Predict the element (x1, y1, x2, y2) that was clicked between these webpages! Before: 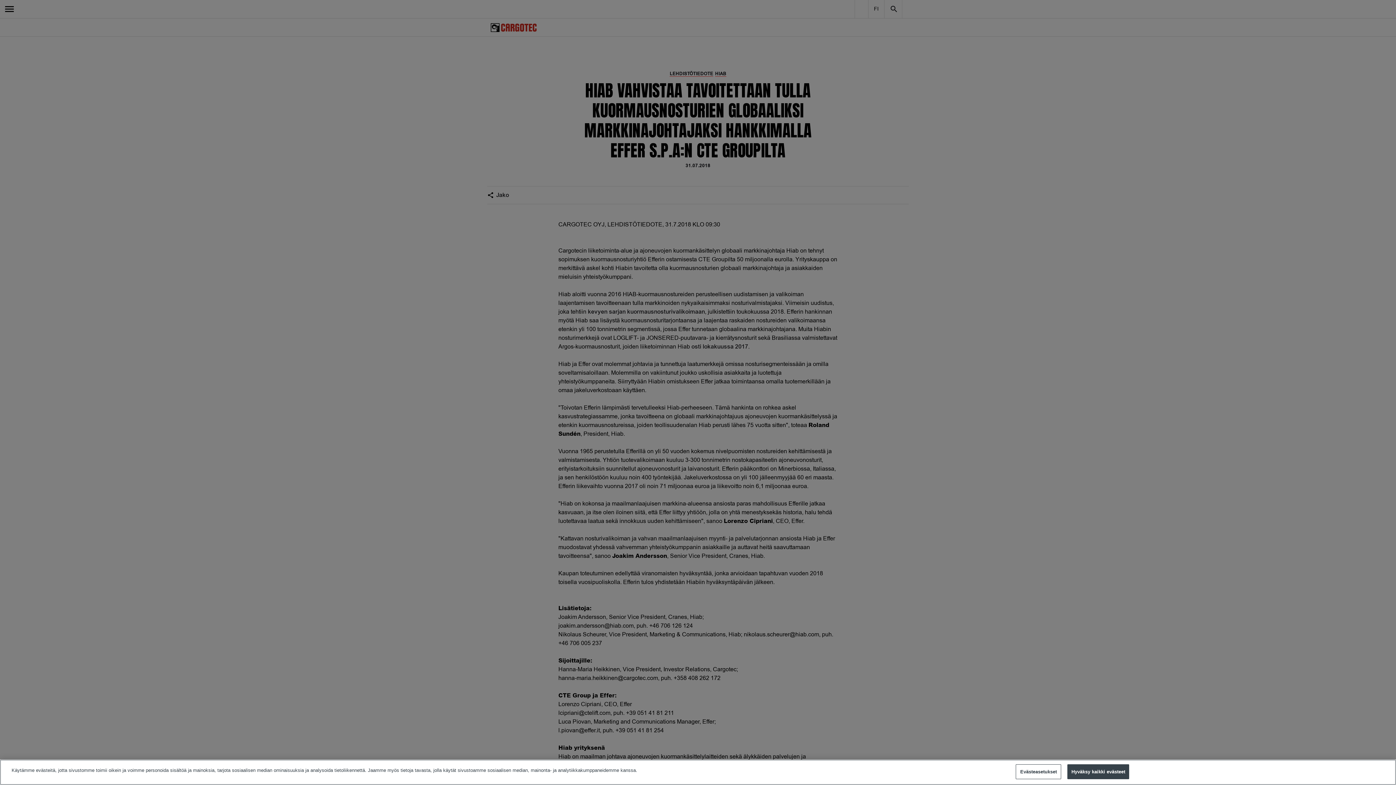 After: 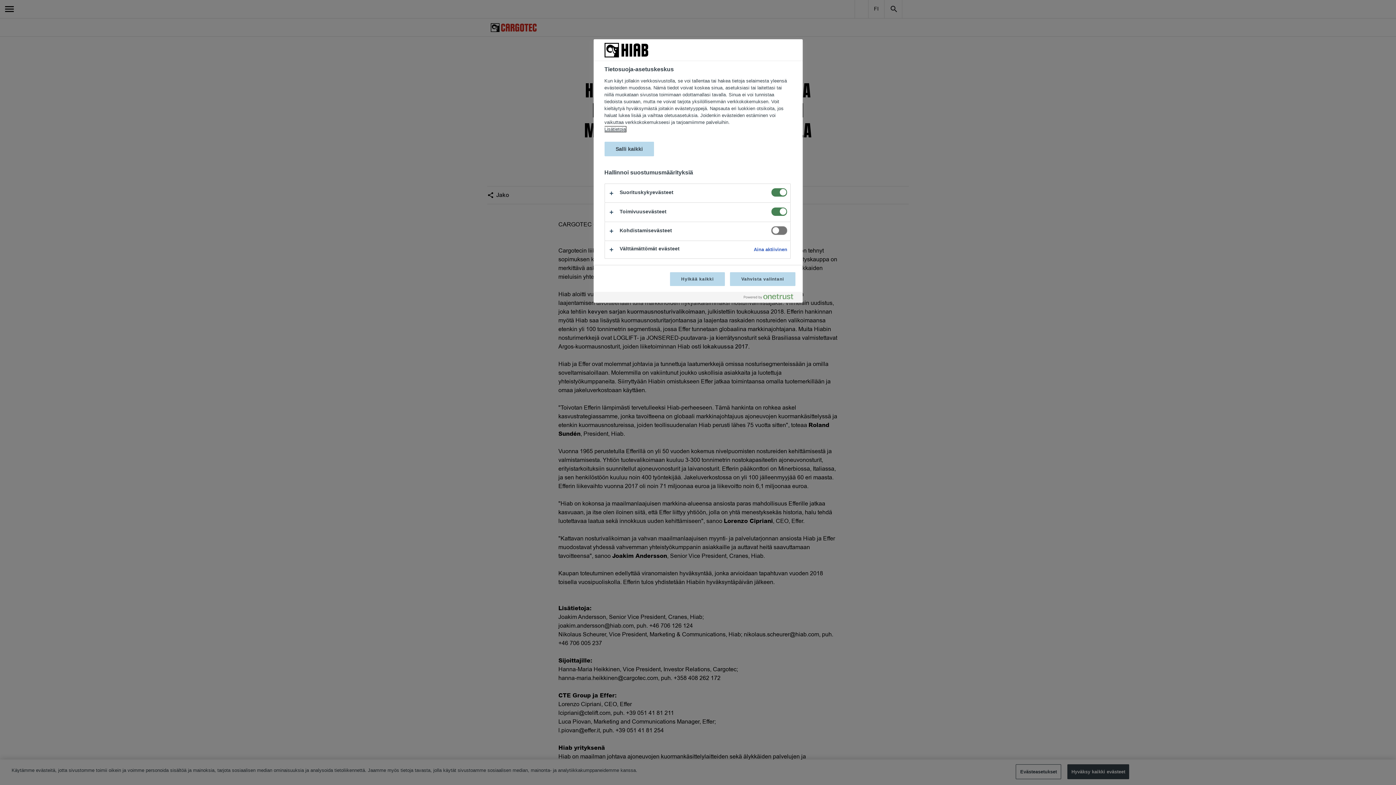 Action: bbox: (1016, 764, 1061, 779) label: Evästeasetukset